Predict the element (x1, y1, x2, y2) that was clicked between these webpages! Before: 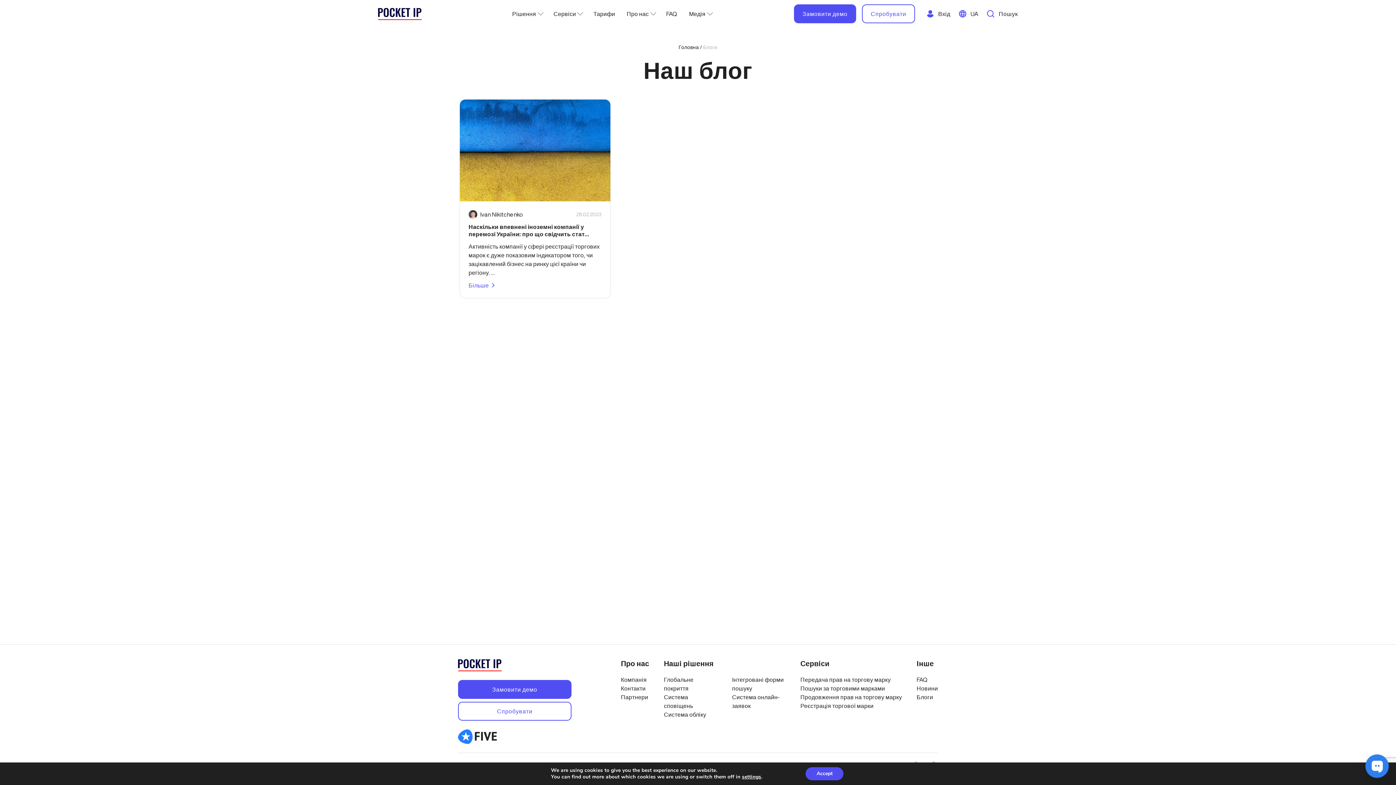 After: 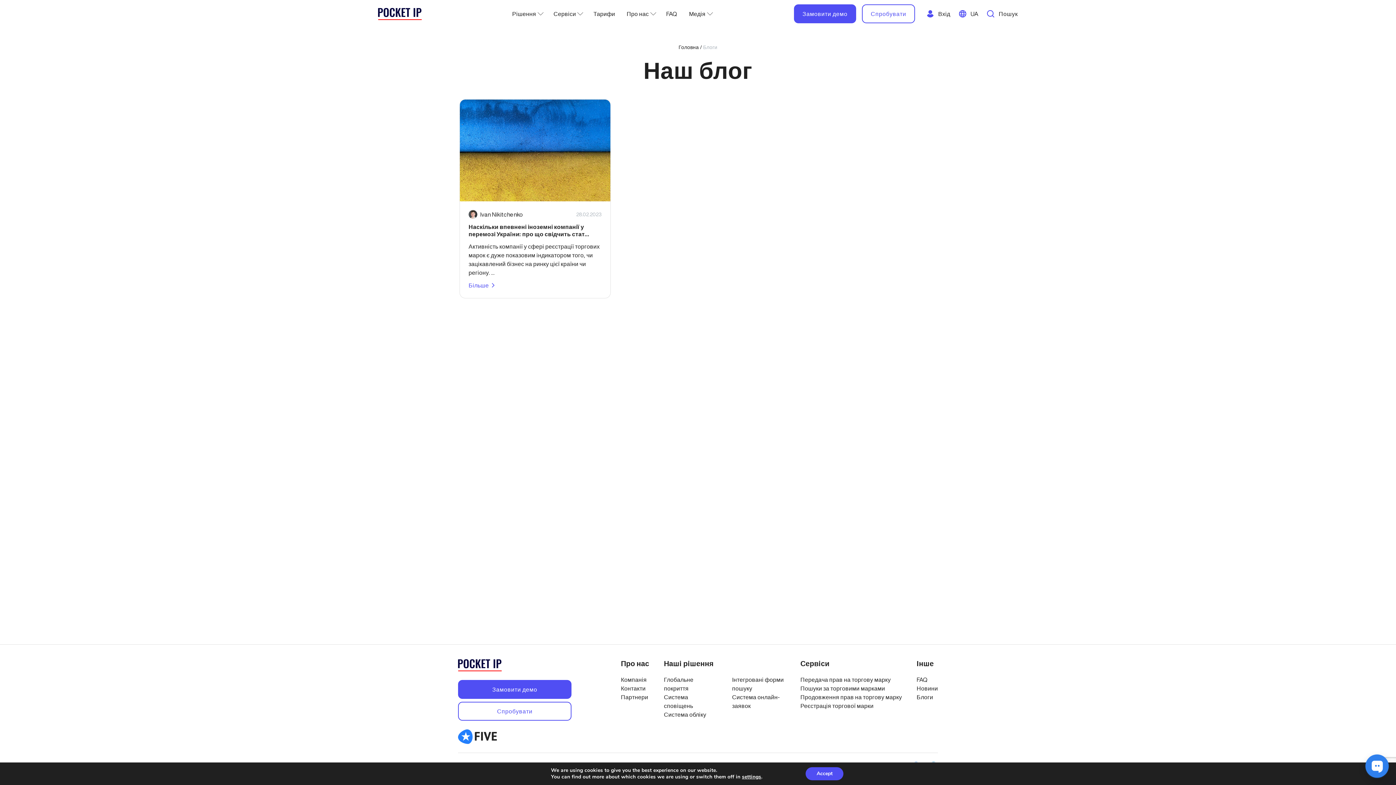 Action: label: Вхід bbox: (926, 4, 950, 23)